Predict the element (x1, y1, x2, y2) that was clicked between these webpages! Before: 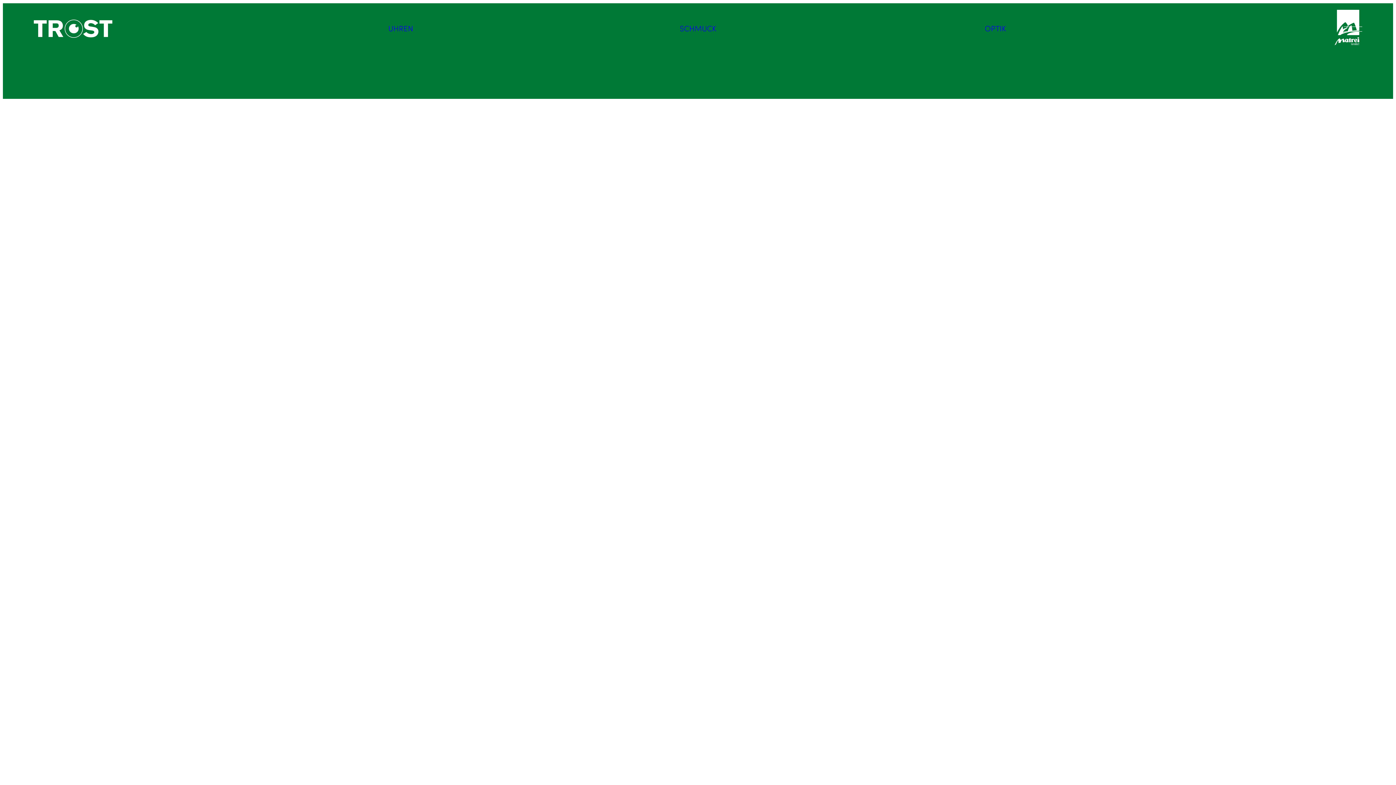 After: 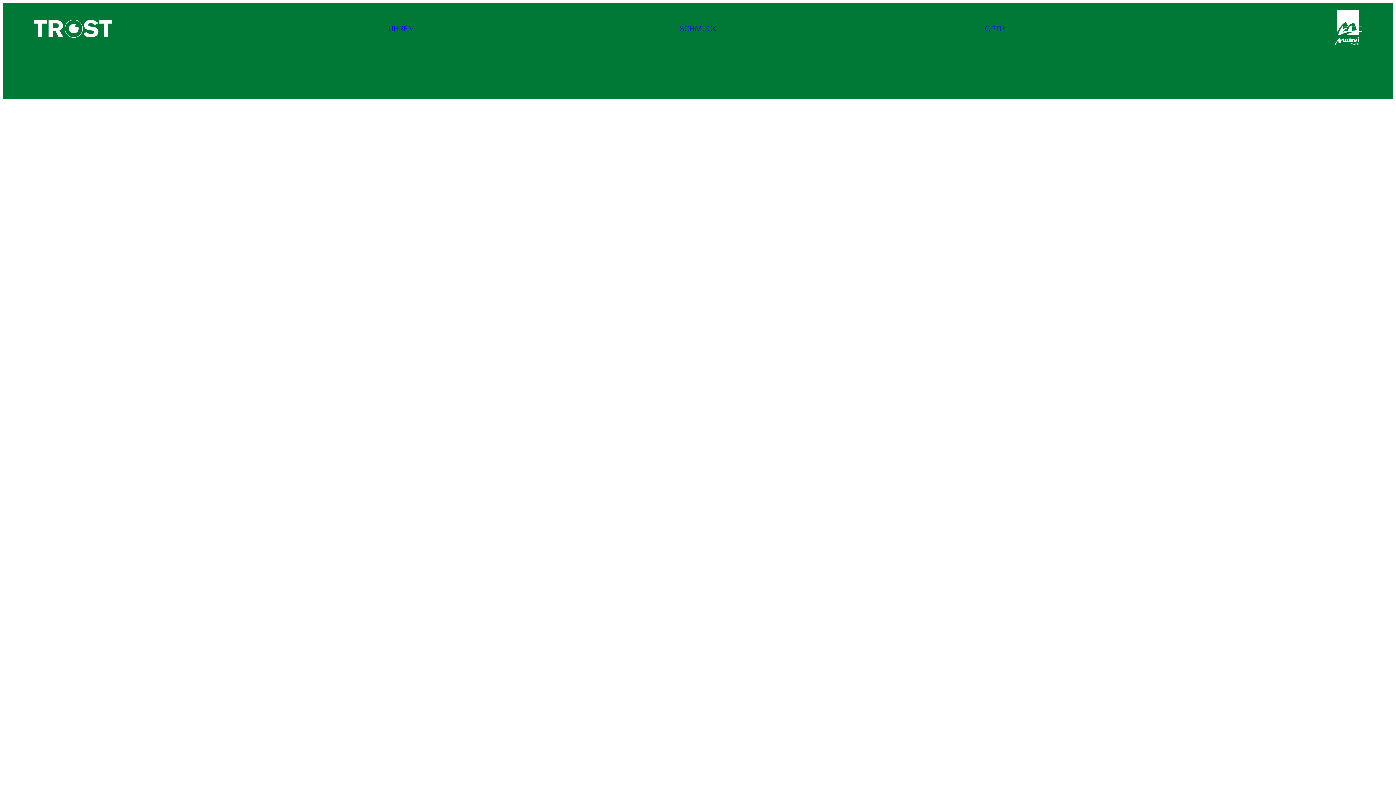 Action: bbox: (388, 24, 413, 33) label: UHREN